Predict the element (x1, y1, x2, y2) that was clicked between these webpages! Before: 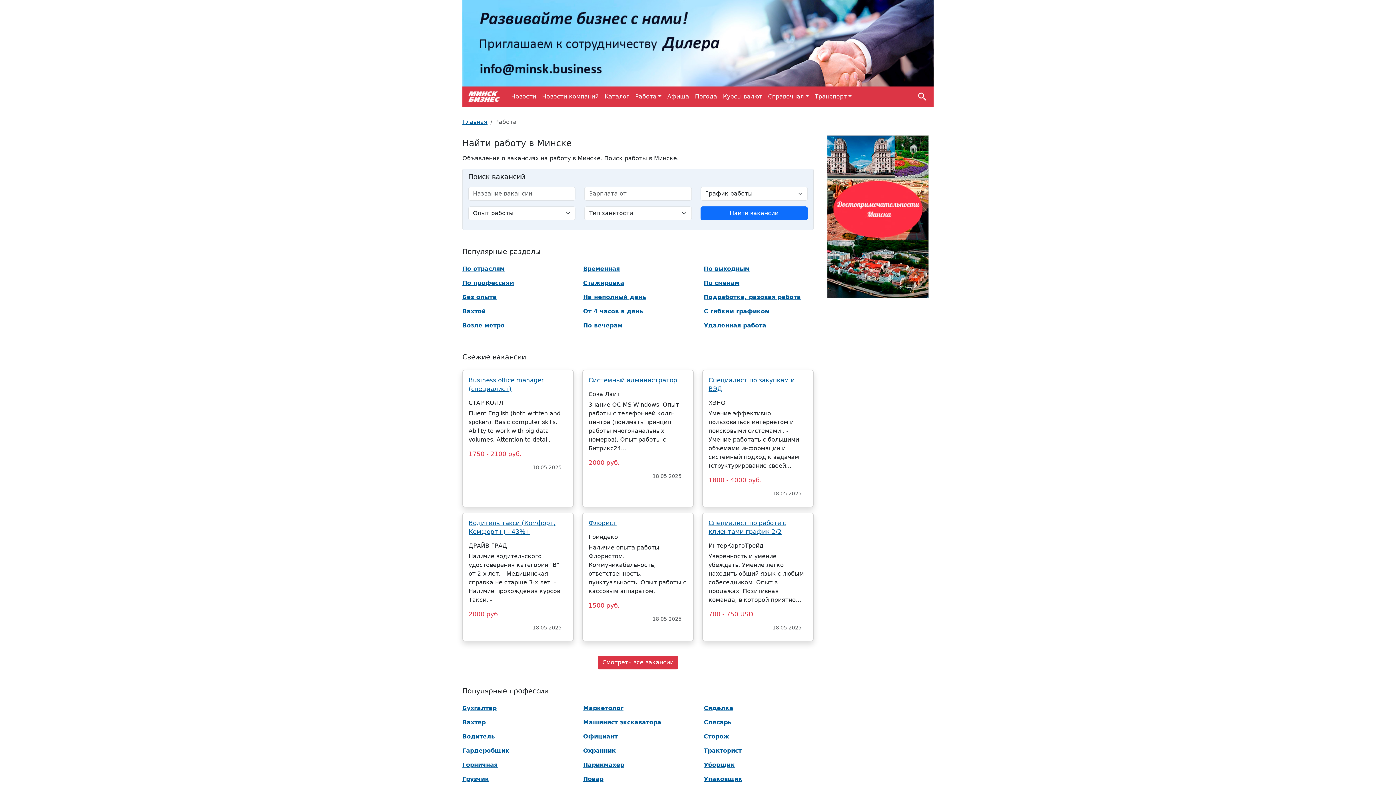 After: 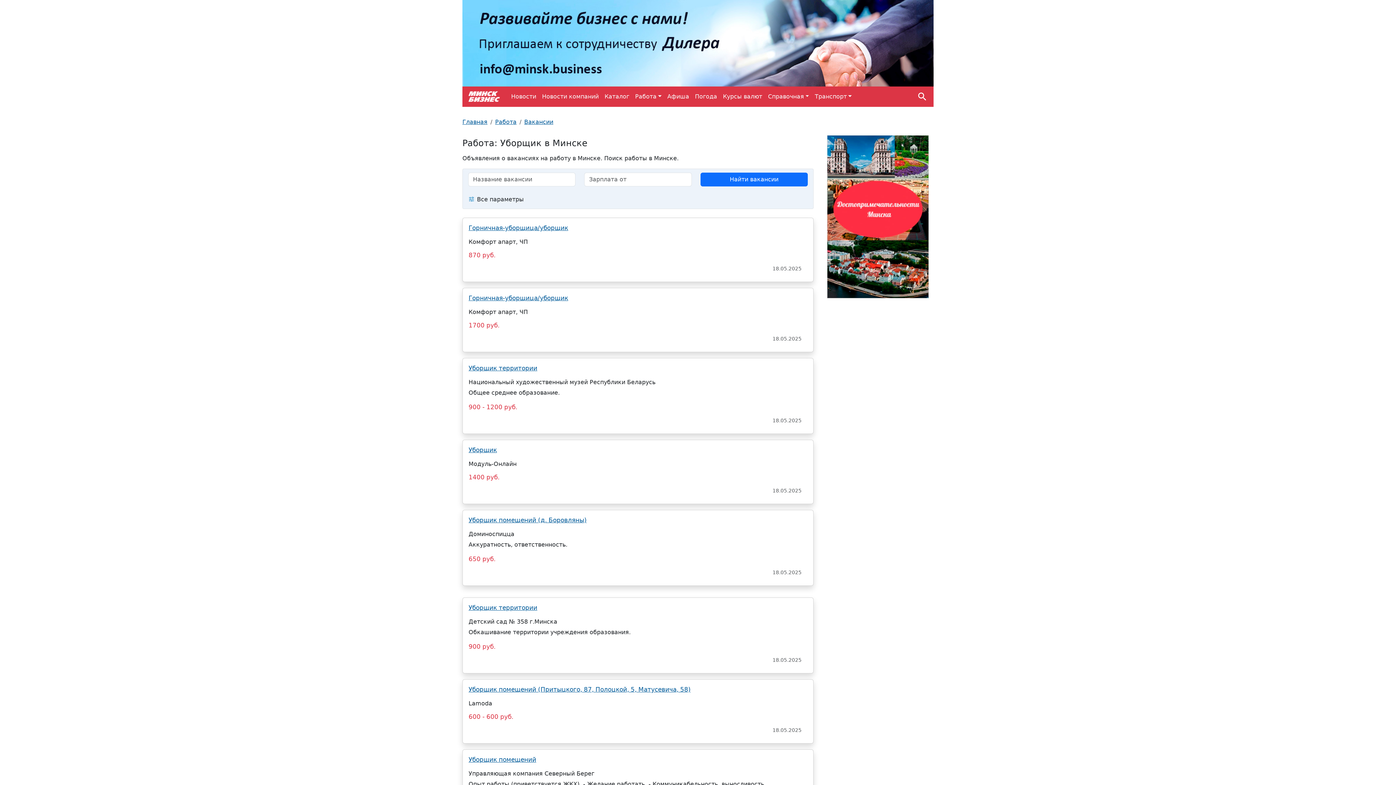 Action: bbox: (704, 761, 813, 769) label: Уборщик